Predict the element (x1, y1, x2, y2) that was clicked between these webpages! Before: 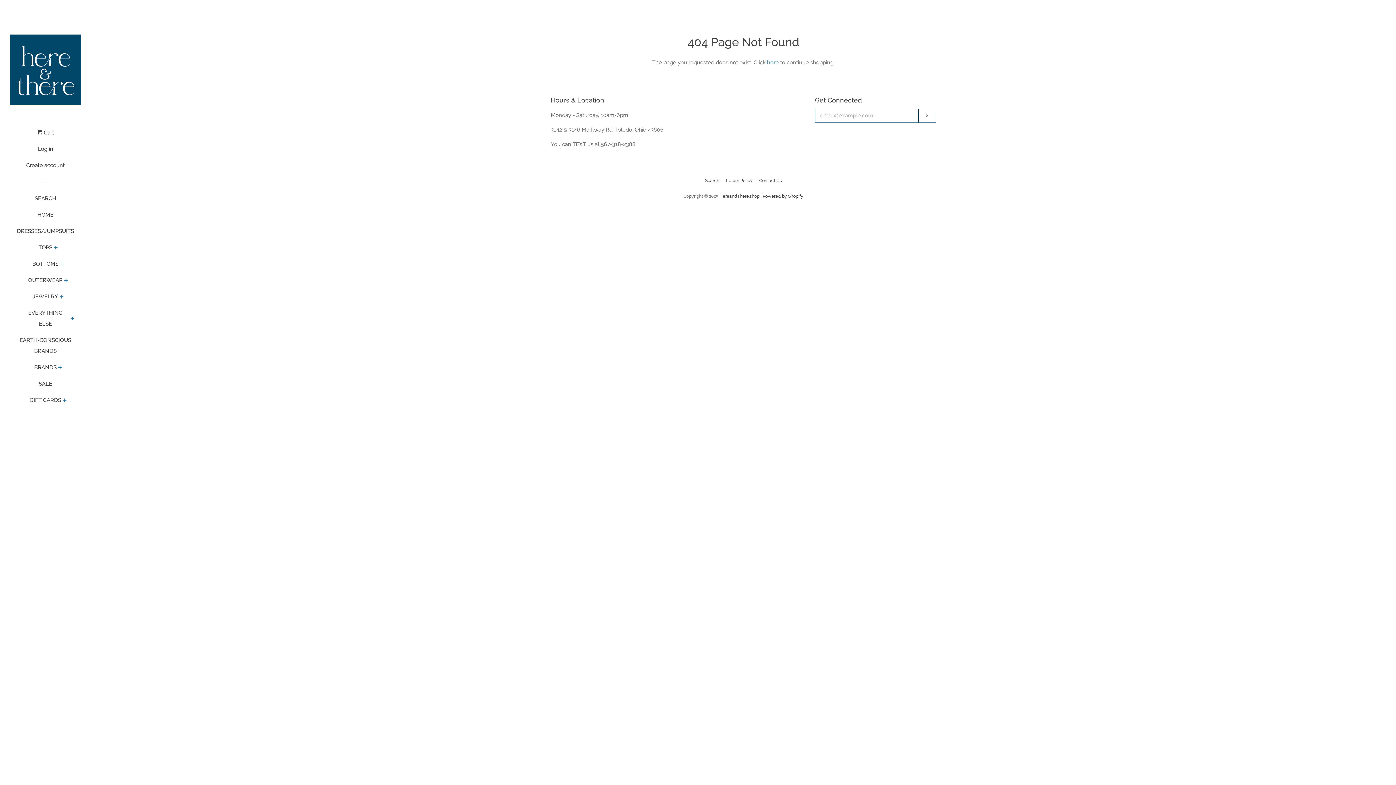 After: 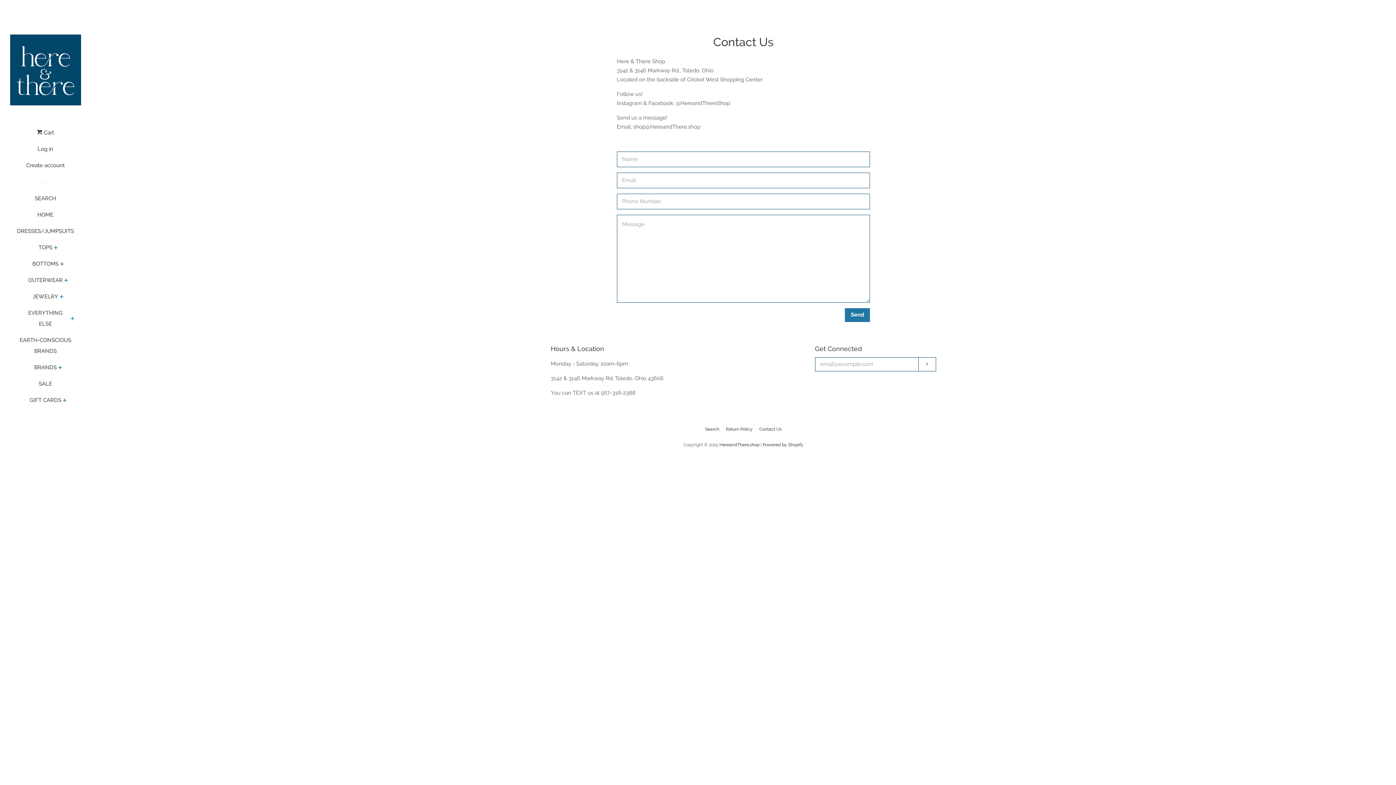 Action: bbox: (759, 178, 782, 183) label: Contact Us